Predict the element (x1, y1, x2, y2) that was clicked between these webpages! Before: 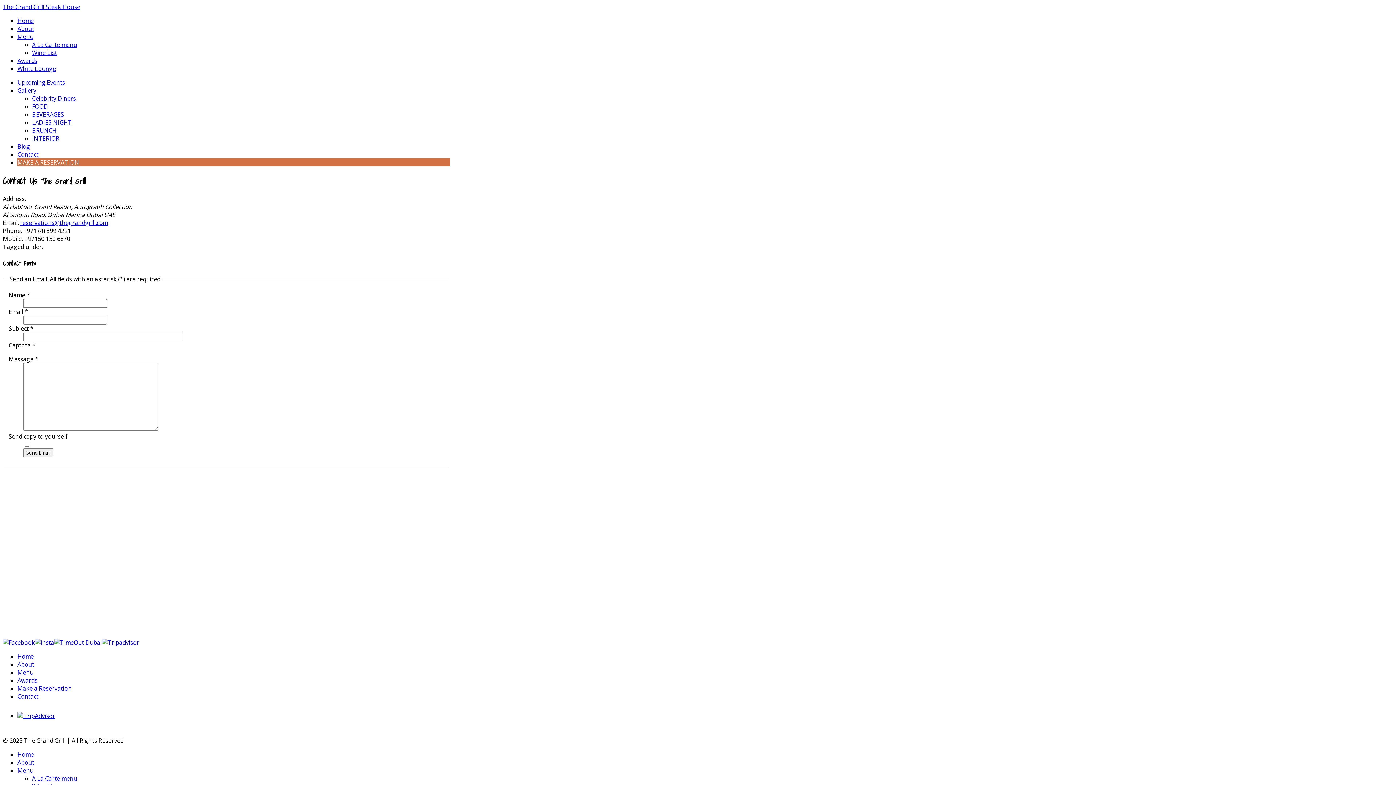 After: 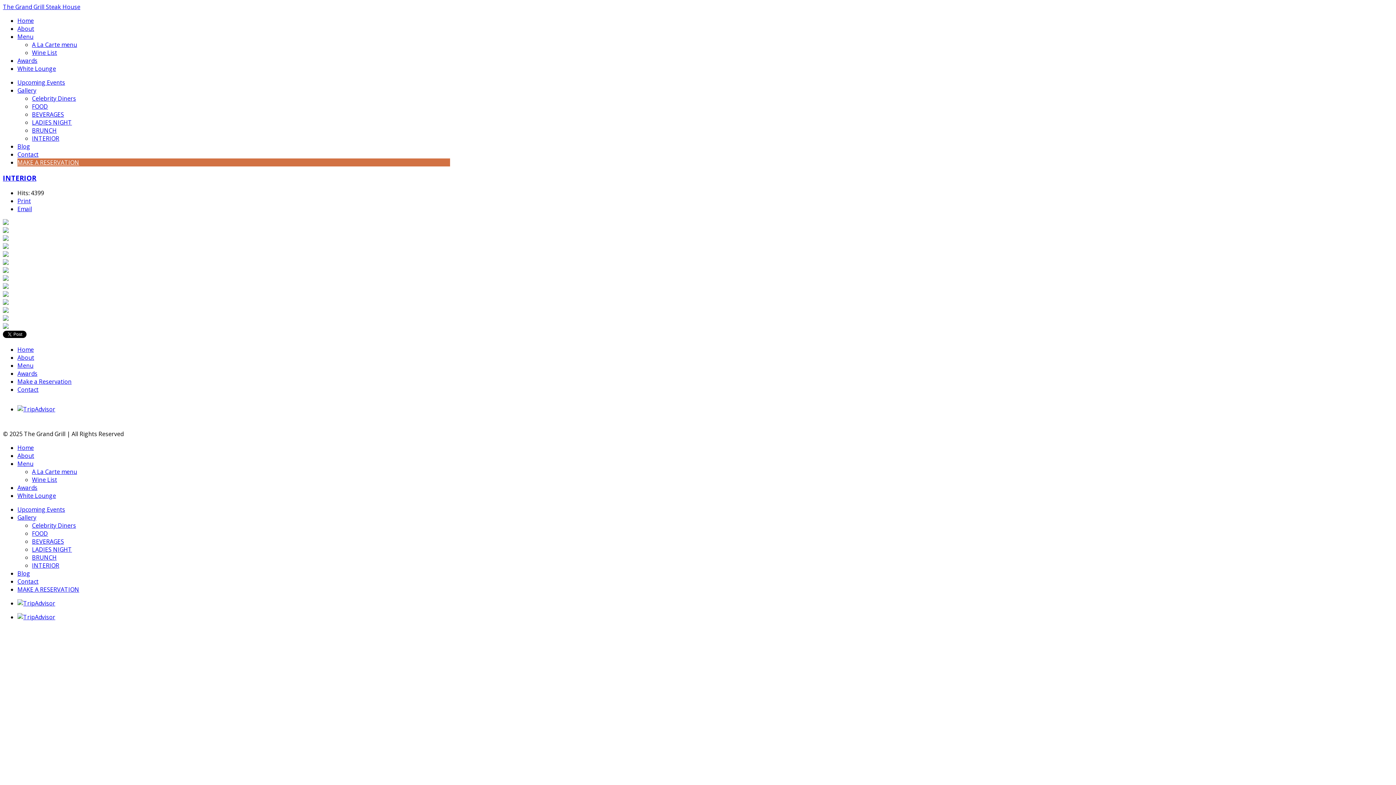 Action: label: INTERIOR bbox: (32, 134, 59, 142)